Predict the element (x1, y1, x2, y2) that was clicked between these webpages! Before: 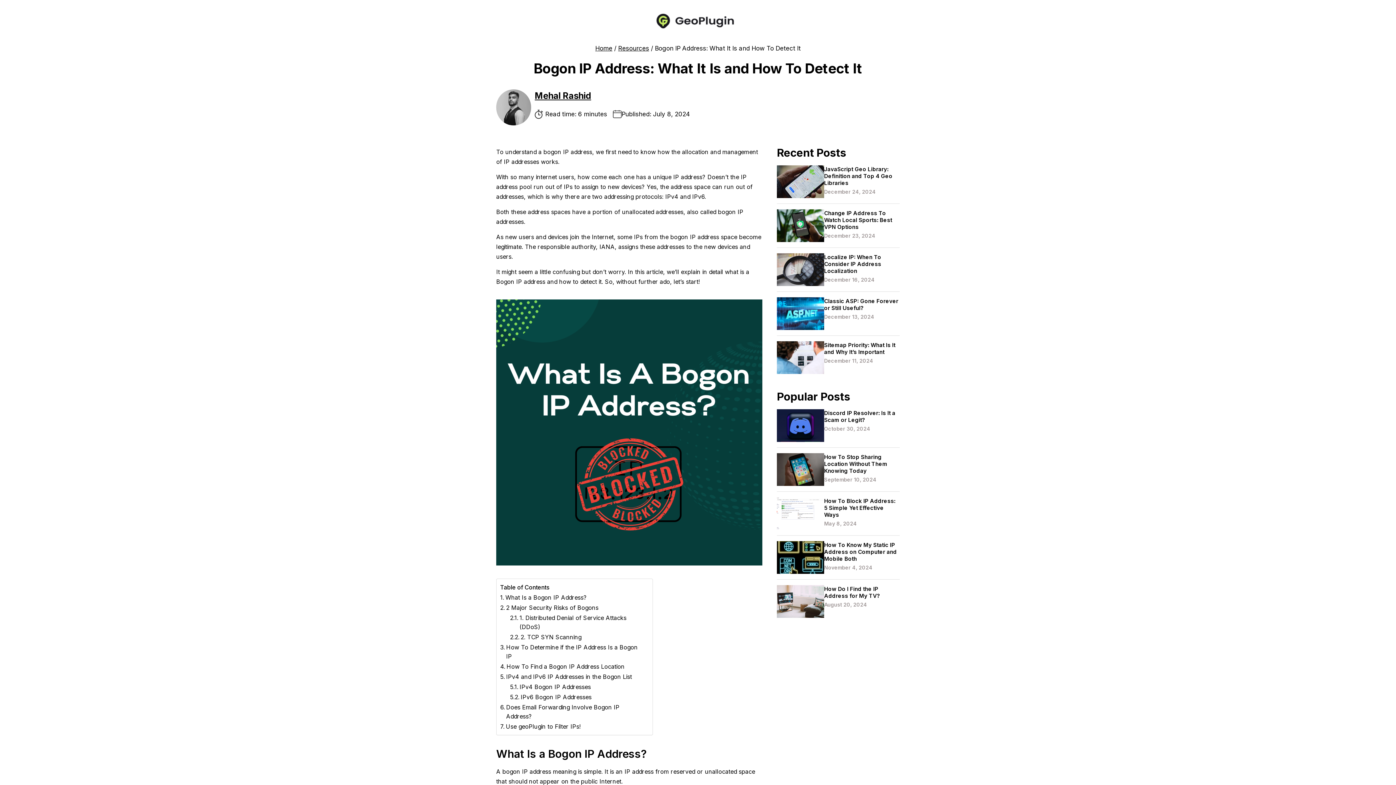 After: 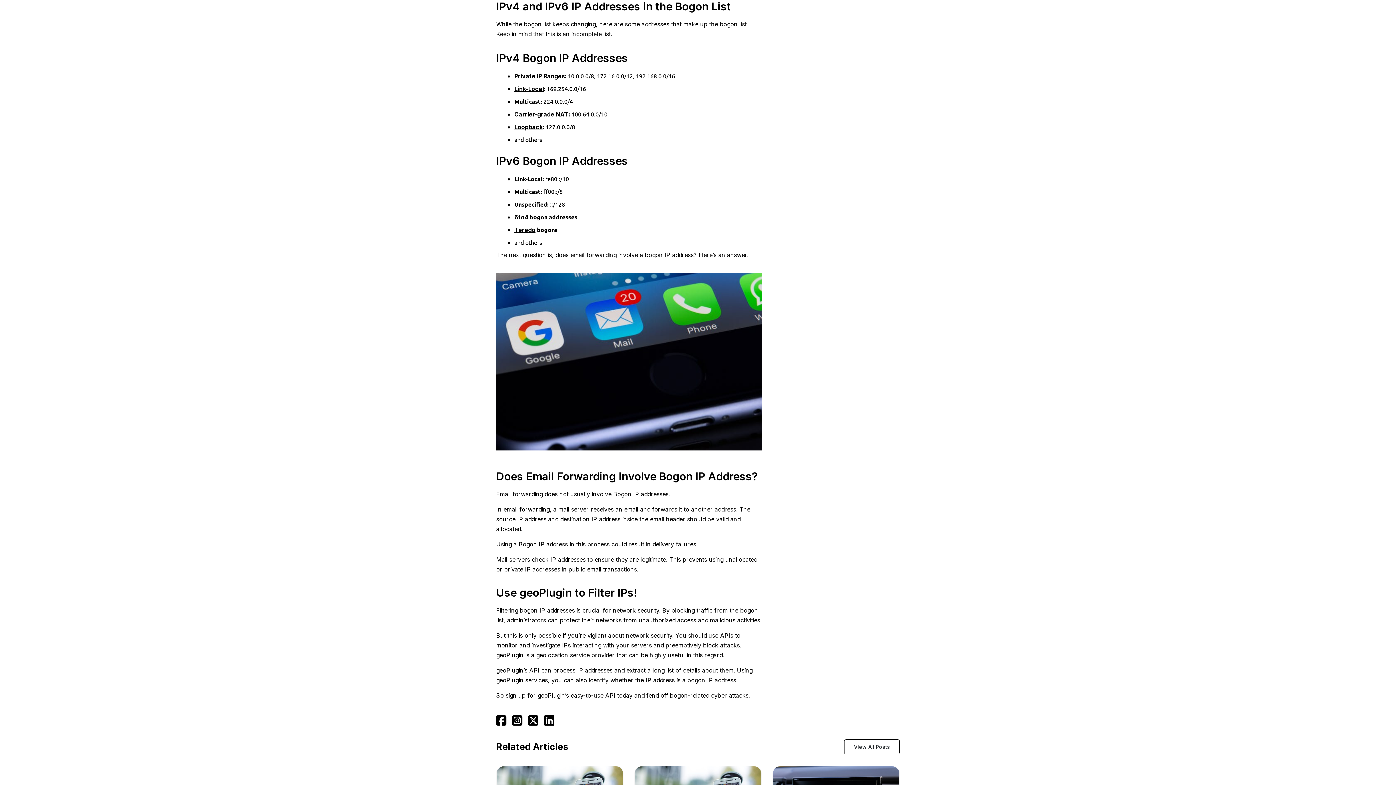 Action: label: IPv4 and IPv6 IP Addresses in the Bogon List bbox: (500, 672, 632, 681)